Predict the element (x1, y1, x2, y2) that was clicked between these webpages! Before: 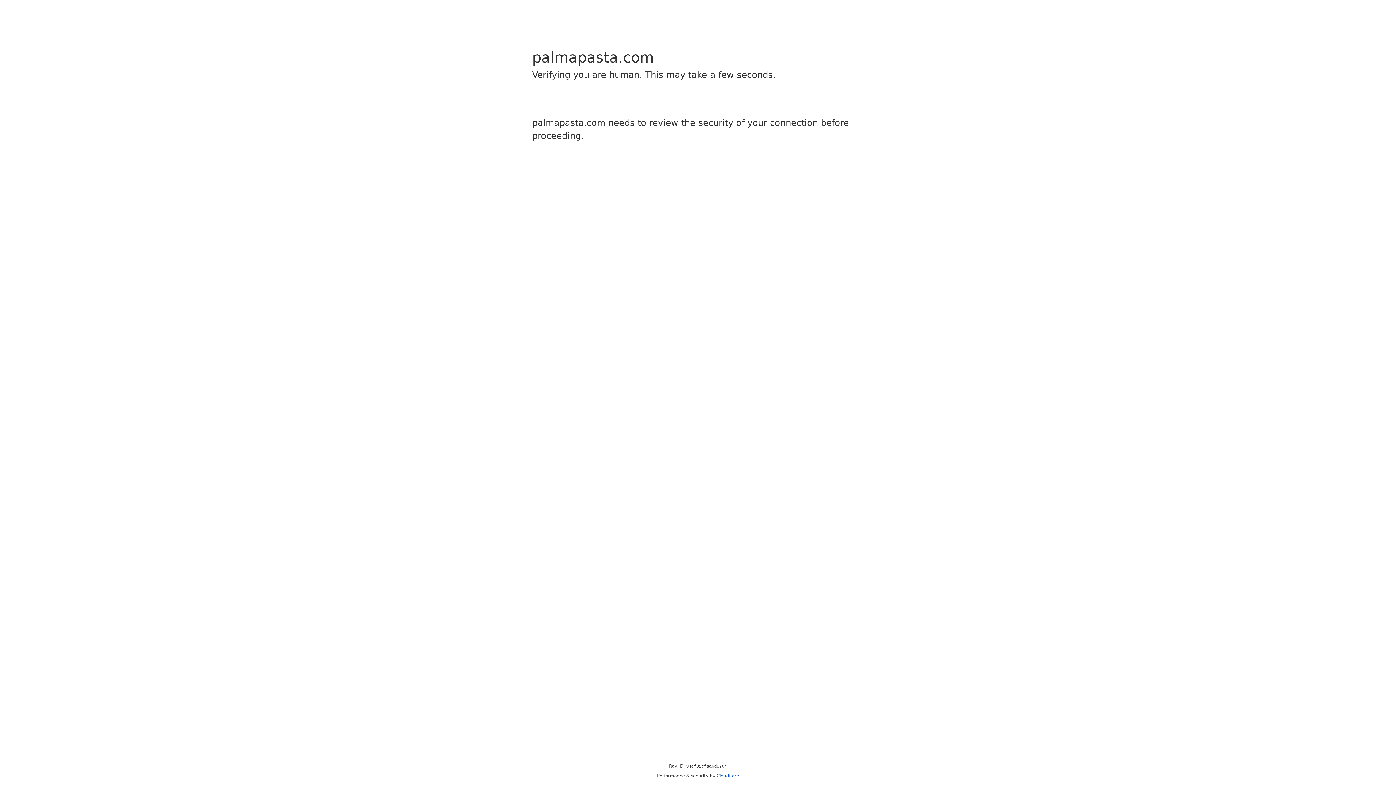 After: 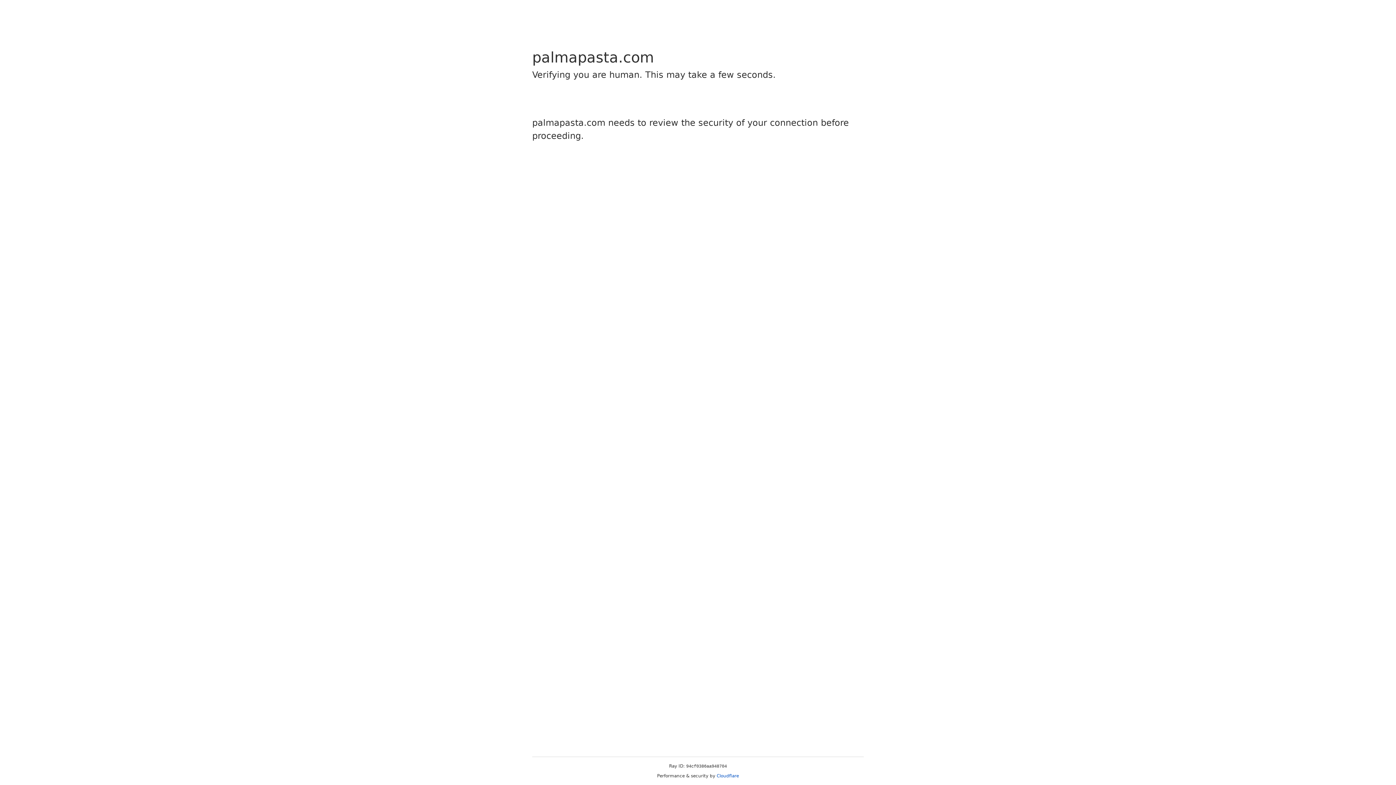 Action: label: Cloudflare bbox: (716, 773, 739, 778)